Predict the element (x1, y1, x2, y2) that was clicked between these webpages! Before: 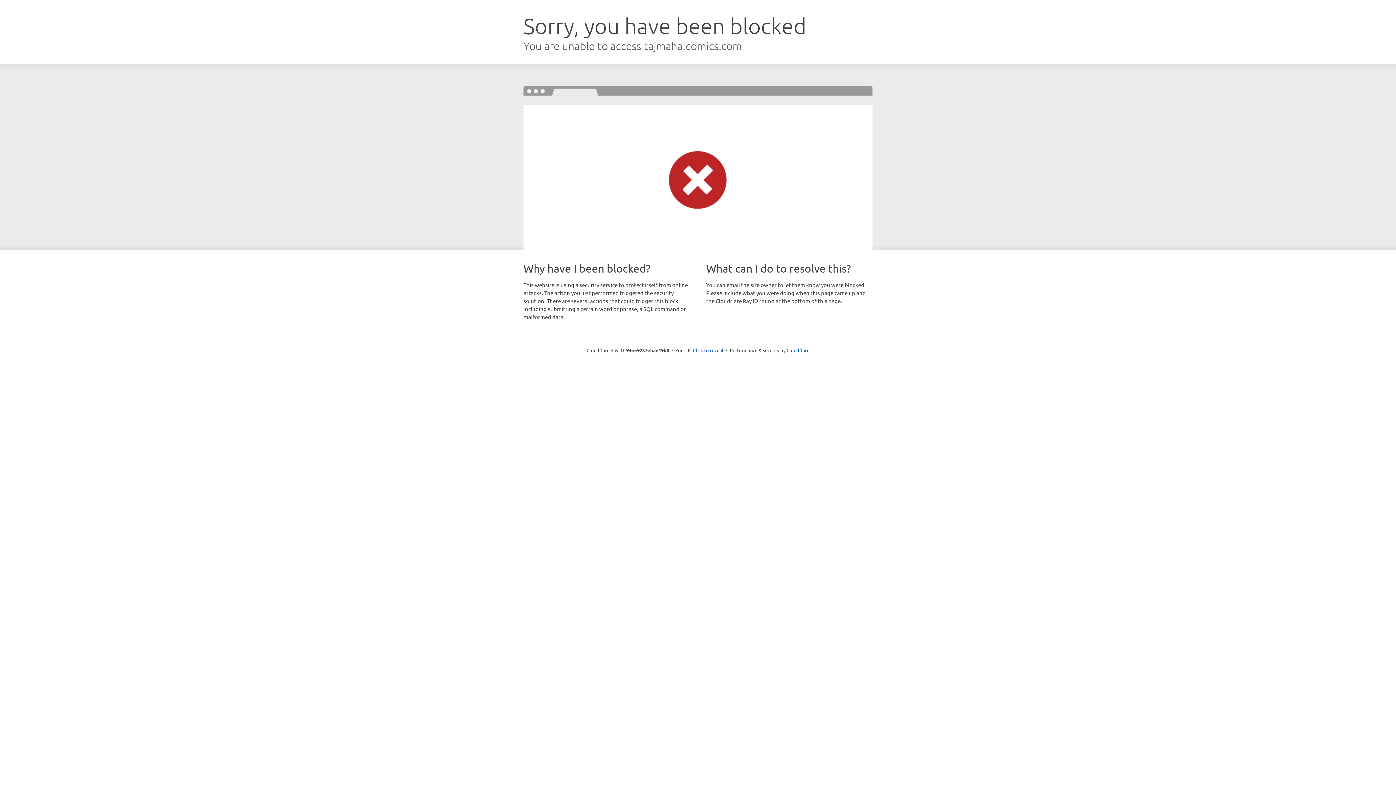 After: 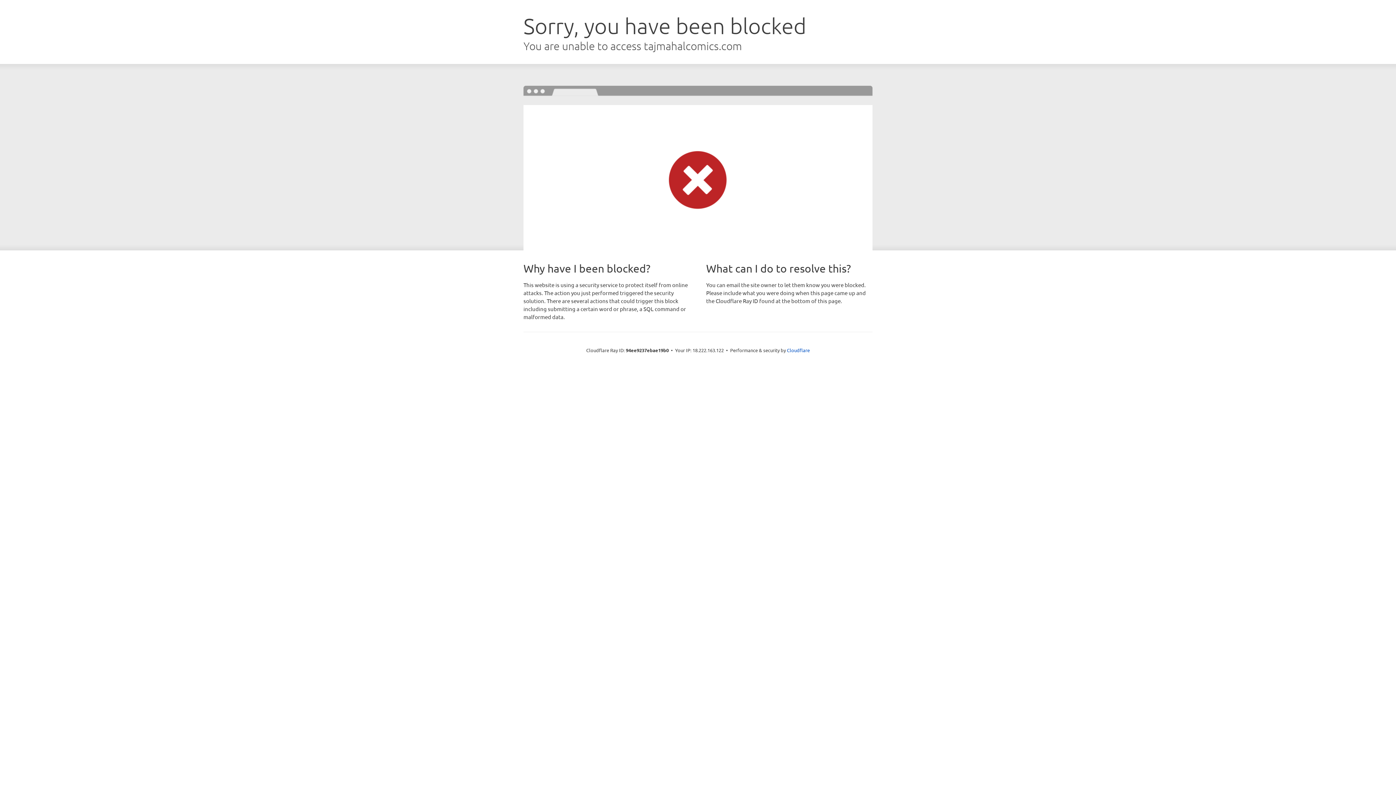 Action: bbox: (693, 346, 723, 353) label: Click to reveal